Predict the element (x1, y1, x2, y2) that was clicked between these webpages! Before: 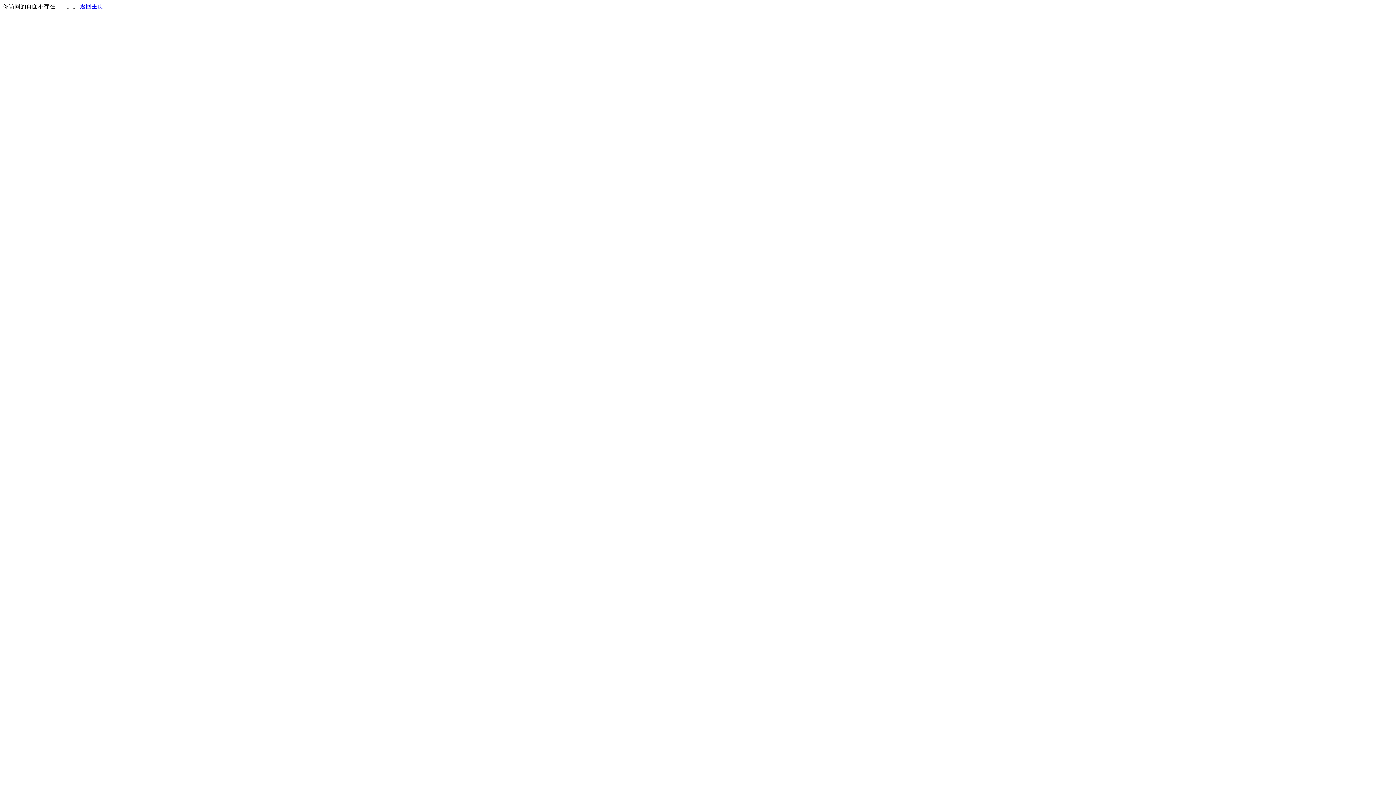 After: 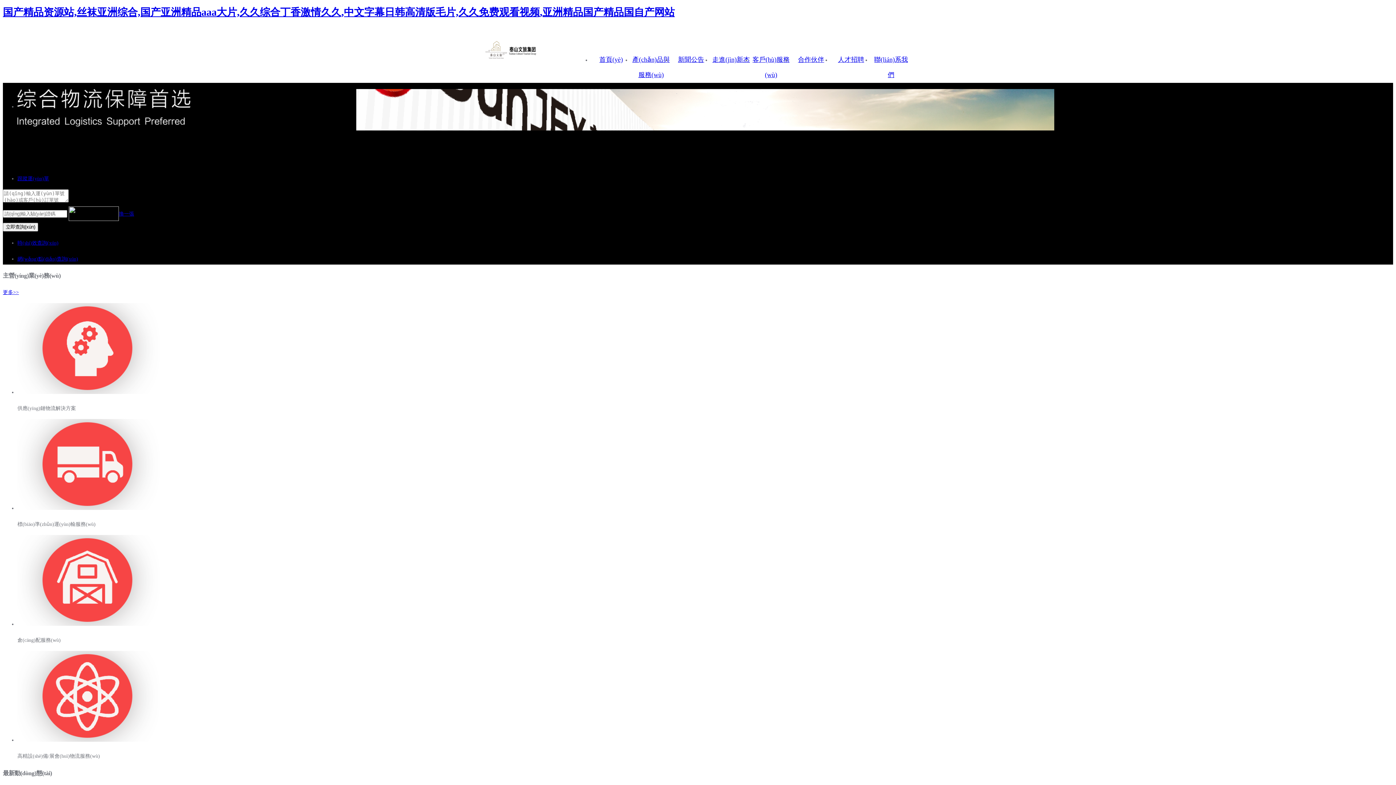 Action: label: 返回主页 bbox: (80, 3, 103, 9)